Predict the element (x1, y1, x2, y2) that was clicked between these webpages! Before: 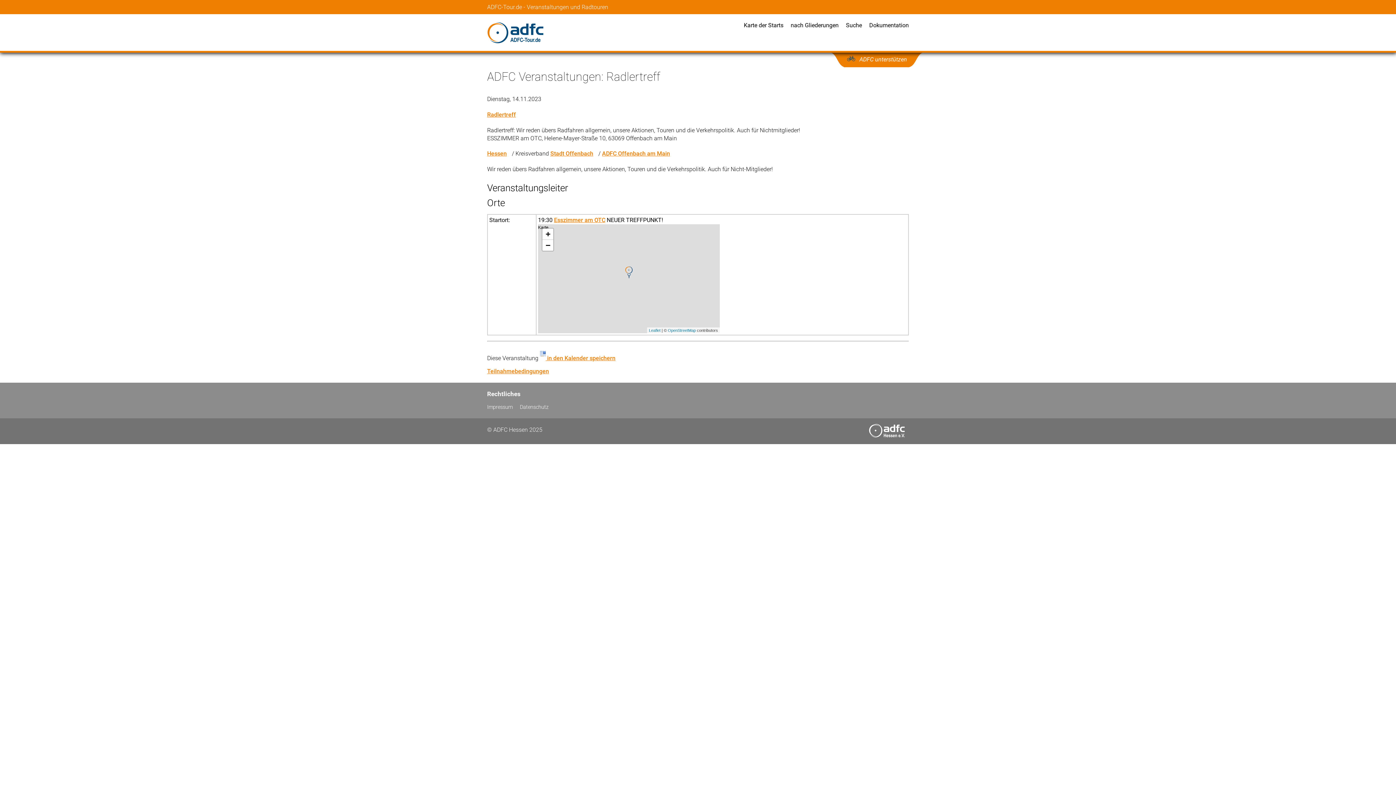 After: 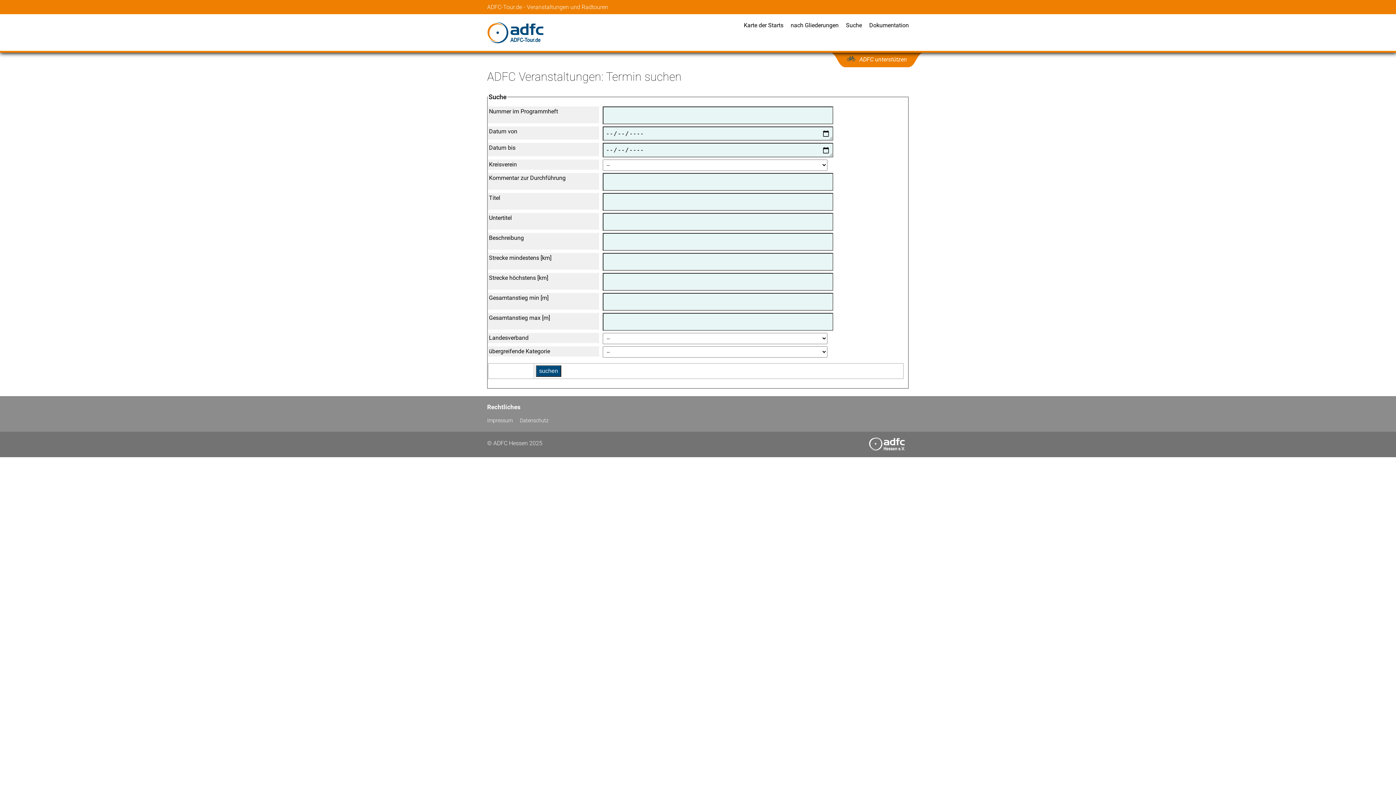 Action: label: Suche bbox: (846, 21, 862, 29)